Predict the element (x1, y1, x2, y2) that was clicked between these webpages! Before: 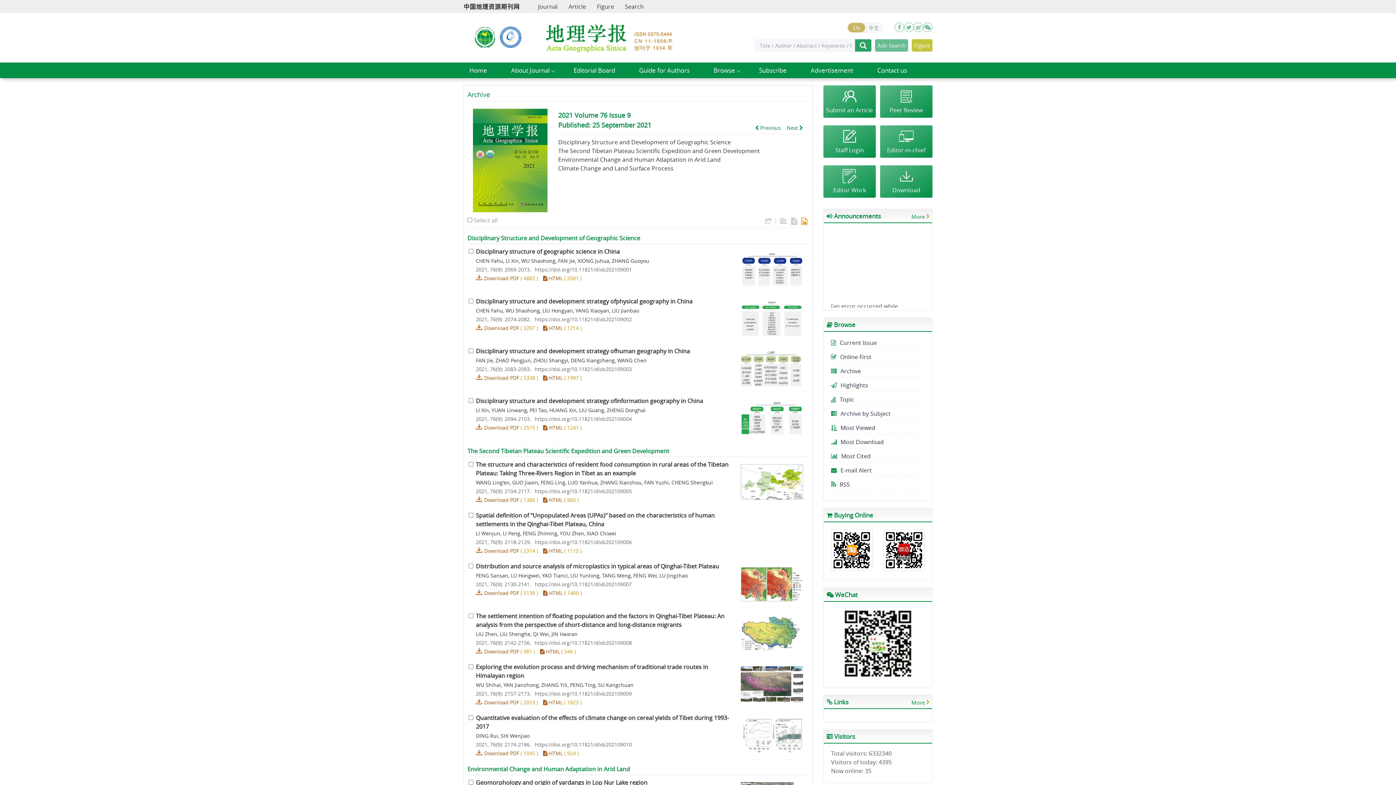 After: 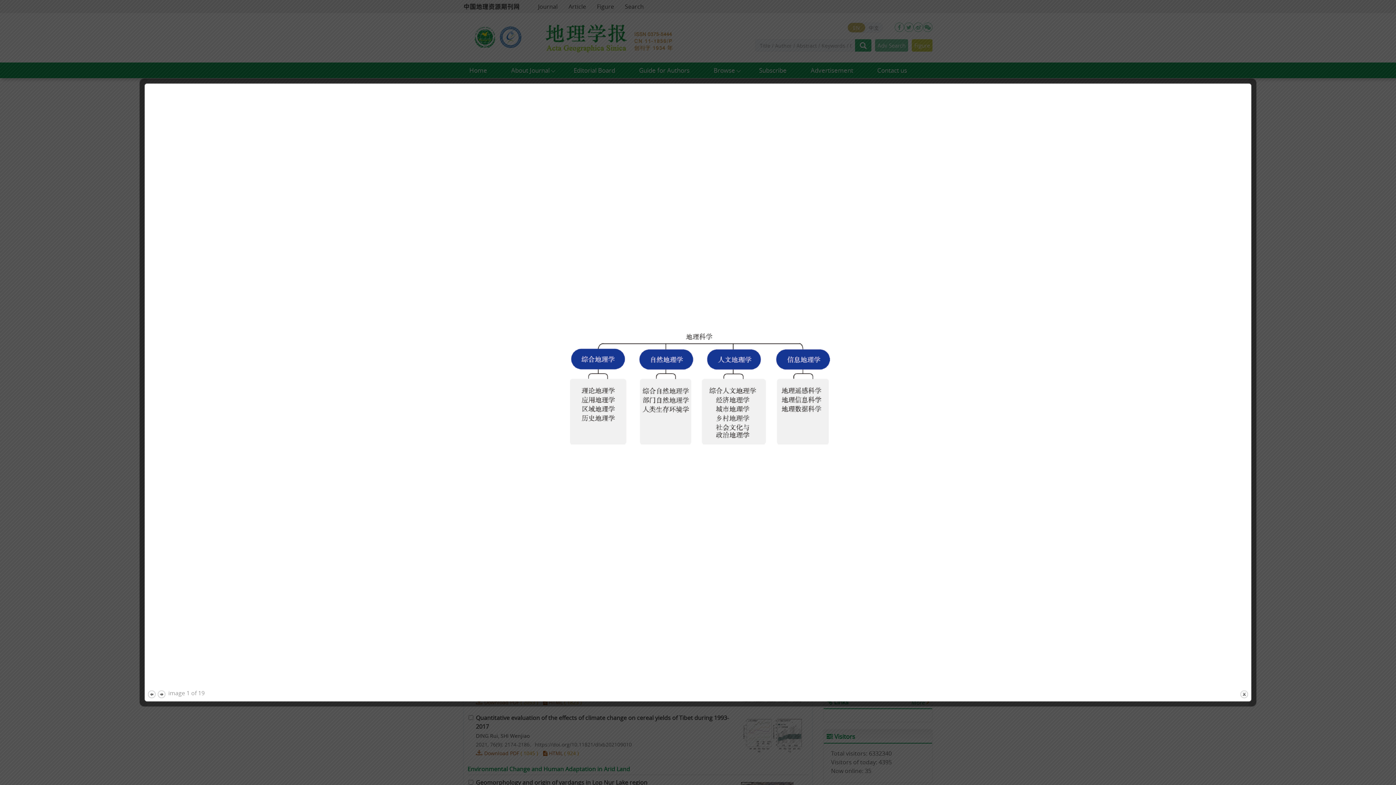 Action: bbox: (736, 247, 807, 291)